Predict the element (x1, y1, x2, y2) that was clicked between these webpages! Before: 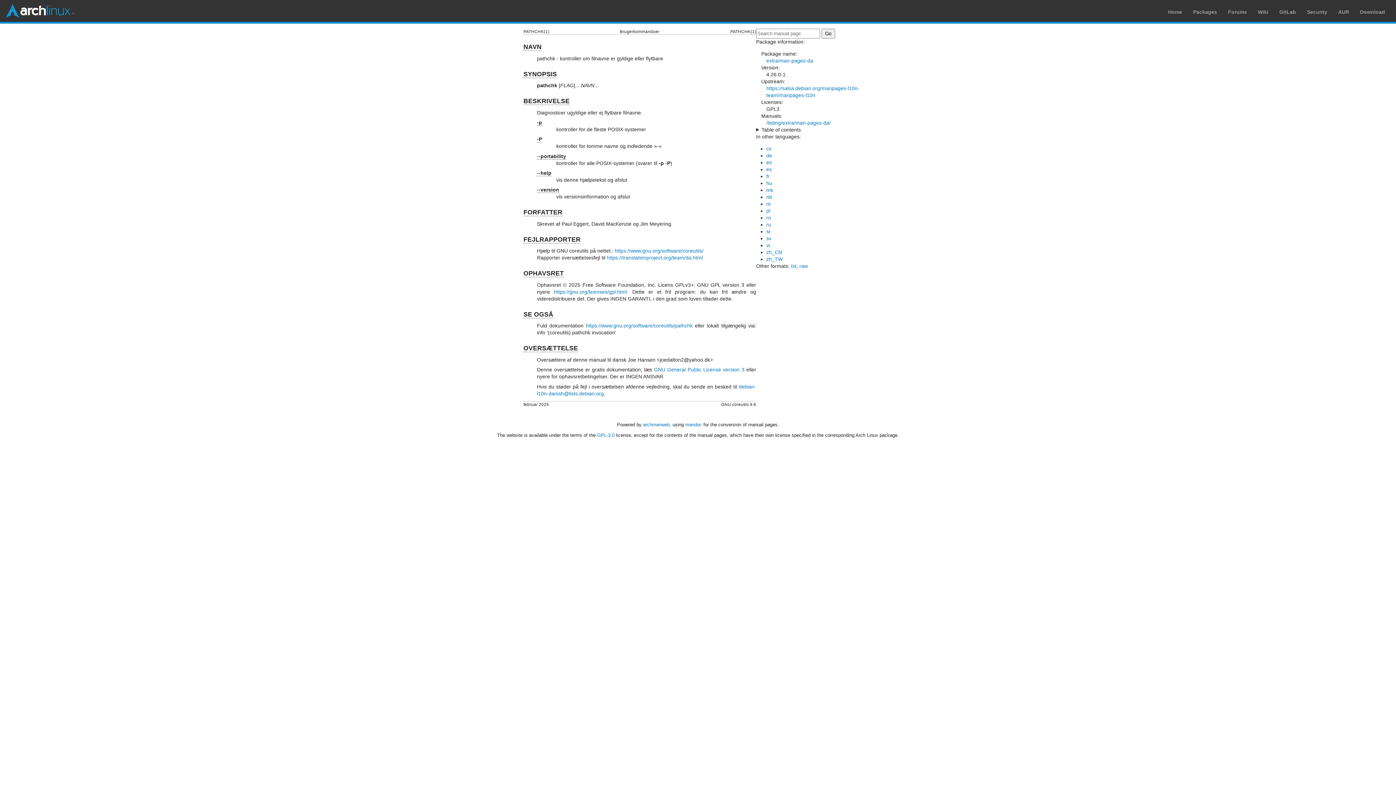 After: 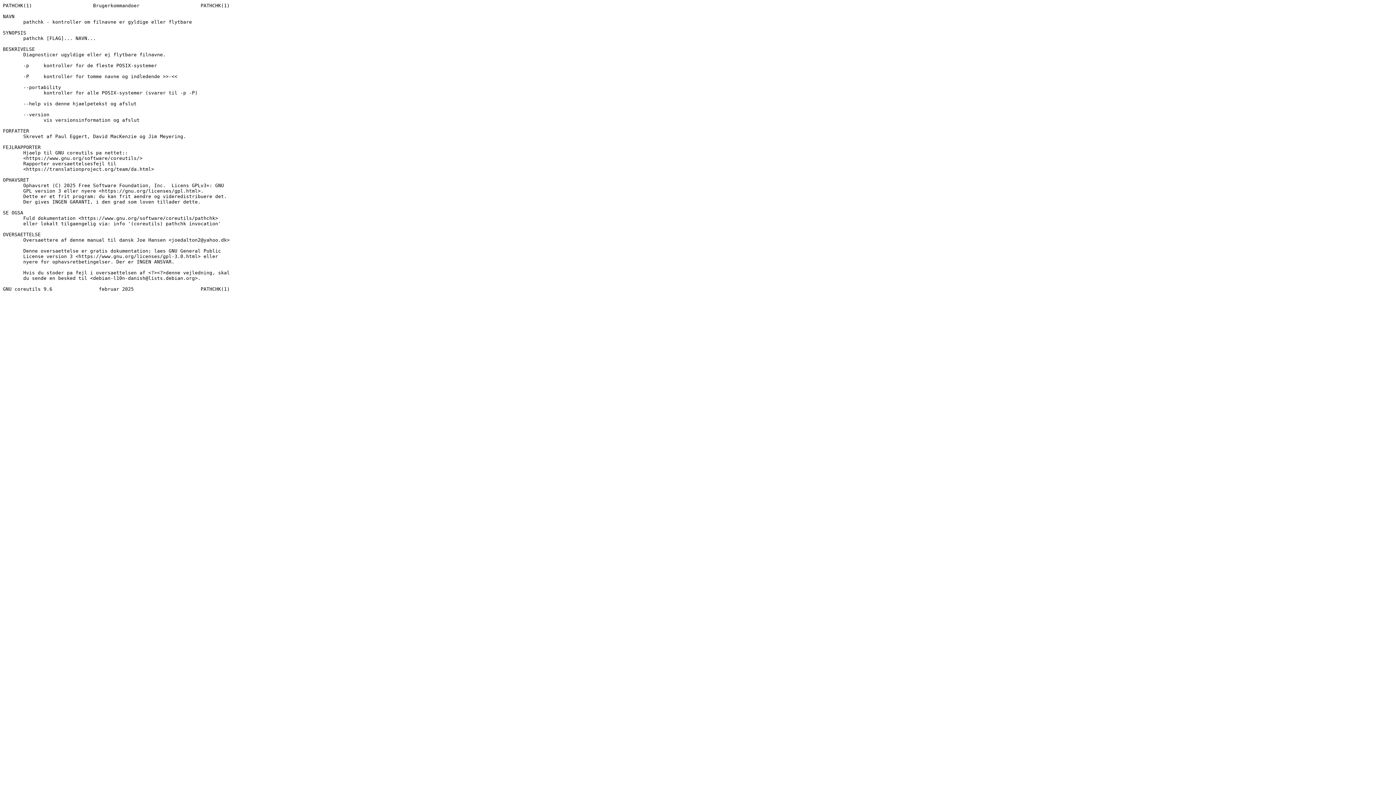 Action: label: txt bbox: (791, 263, 796, 268)